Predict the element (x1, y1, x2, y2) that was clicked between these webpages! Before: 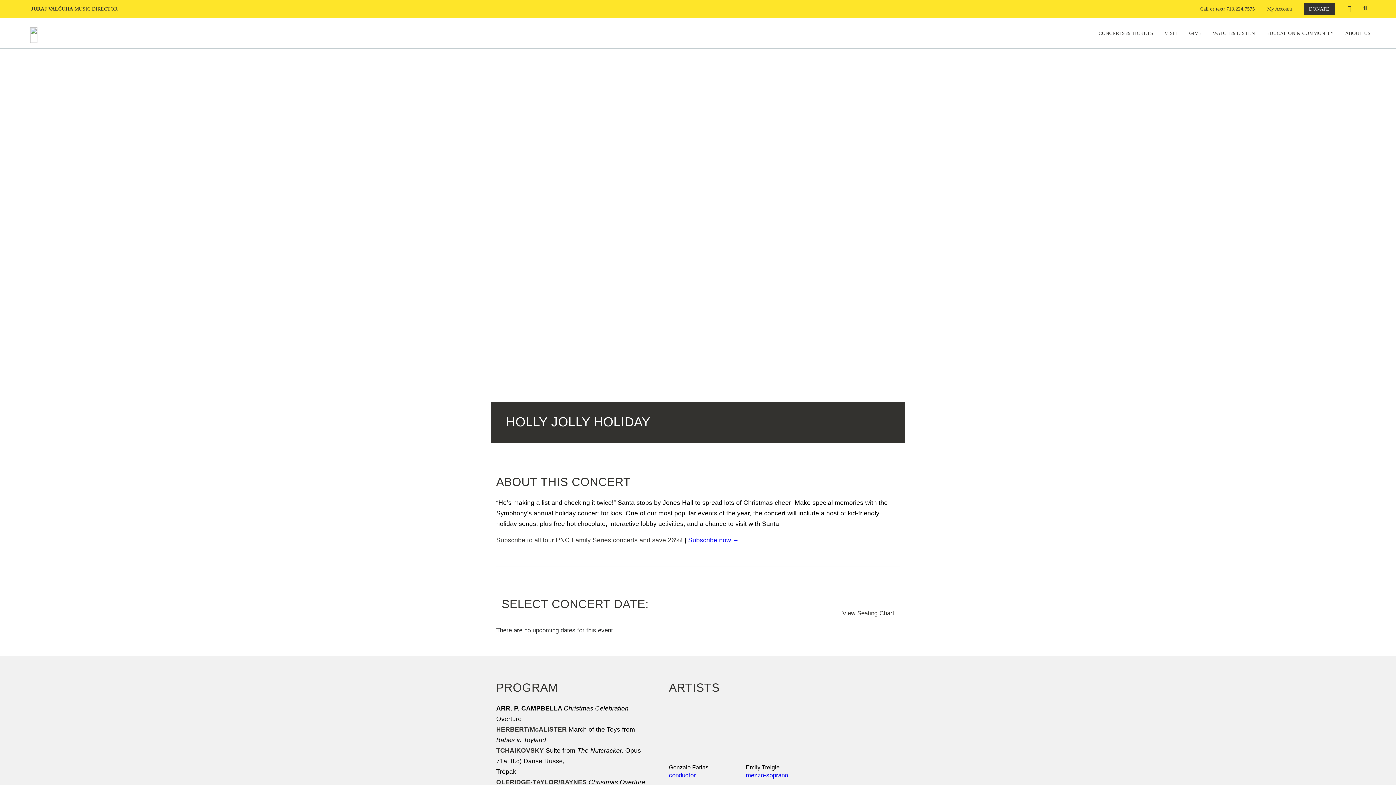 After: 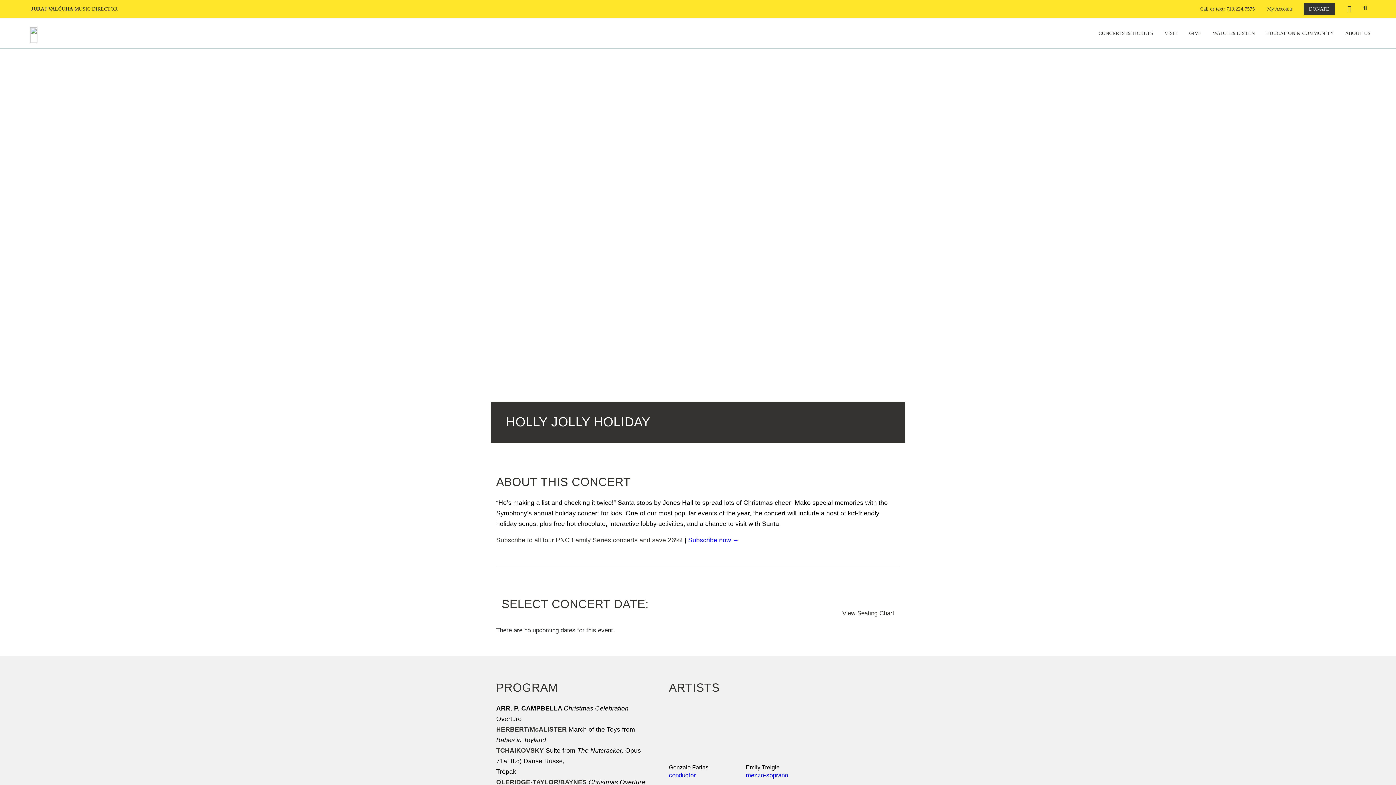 Action: bbox: (669, 703, 746, 758)